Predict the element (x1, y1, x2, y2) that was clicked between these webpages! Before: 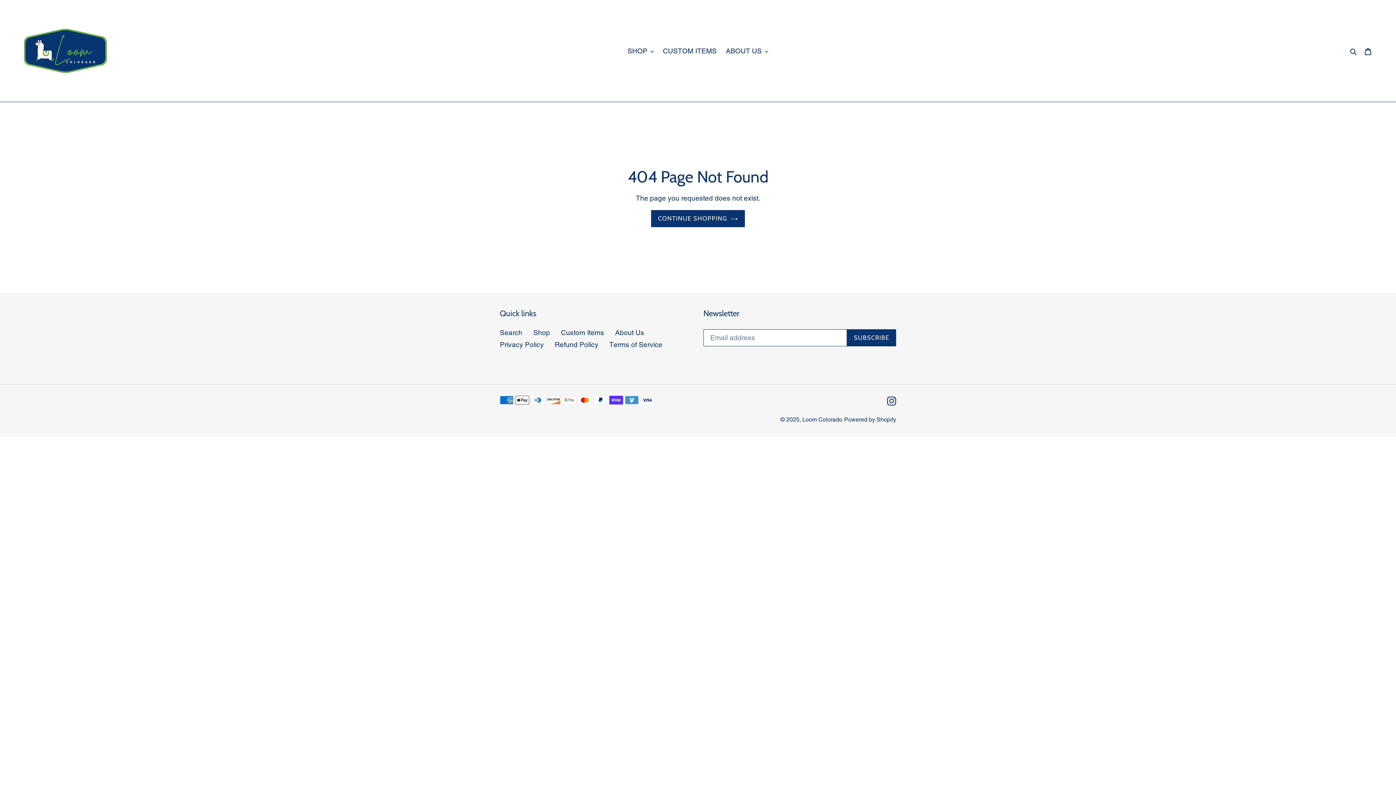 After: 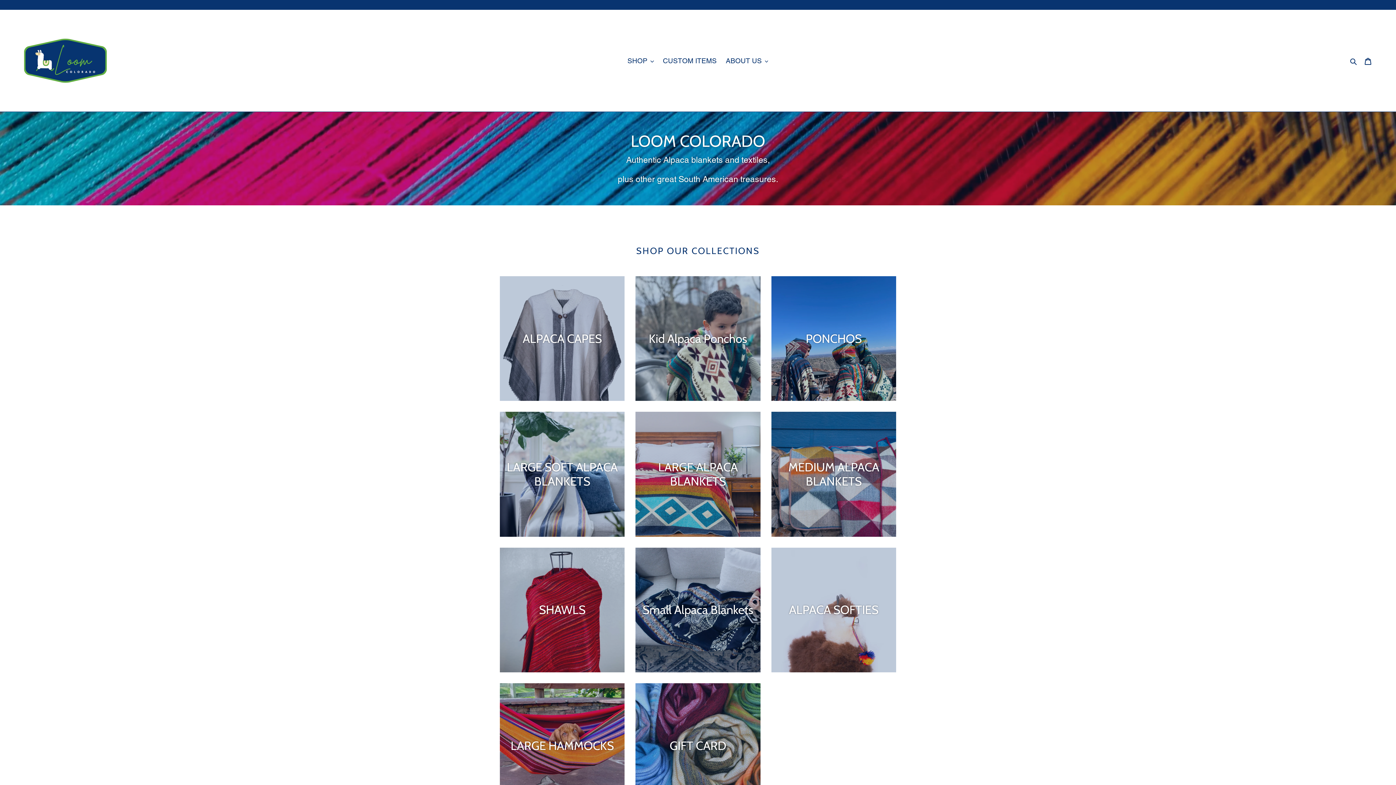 Action: label: CONTINUE SHOPPING bbox: (651, 210, 745, 227)